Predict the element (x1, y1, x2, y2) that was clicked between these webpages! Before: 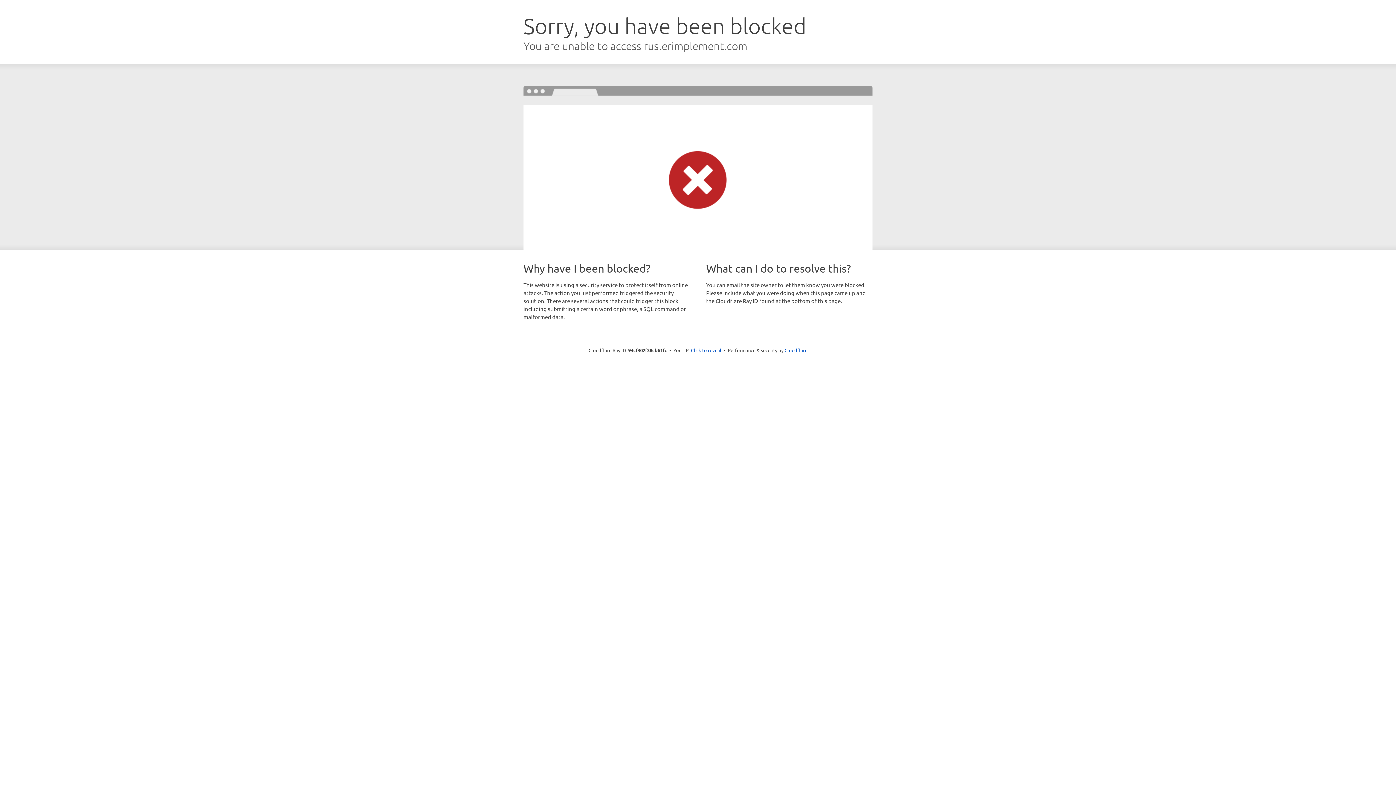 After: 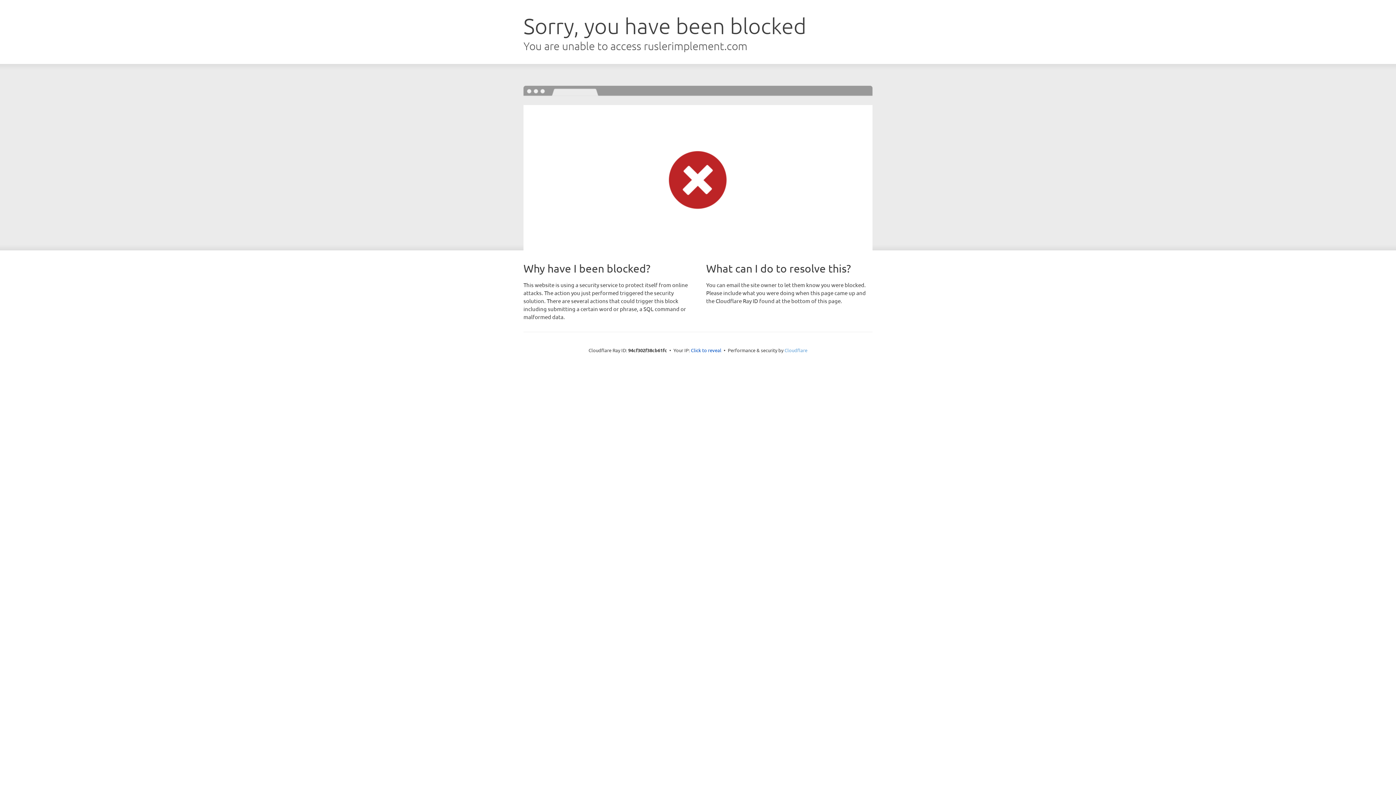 Action: label: Cloudflare bbox: (784, 347, 807, 353)